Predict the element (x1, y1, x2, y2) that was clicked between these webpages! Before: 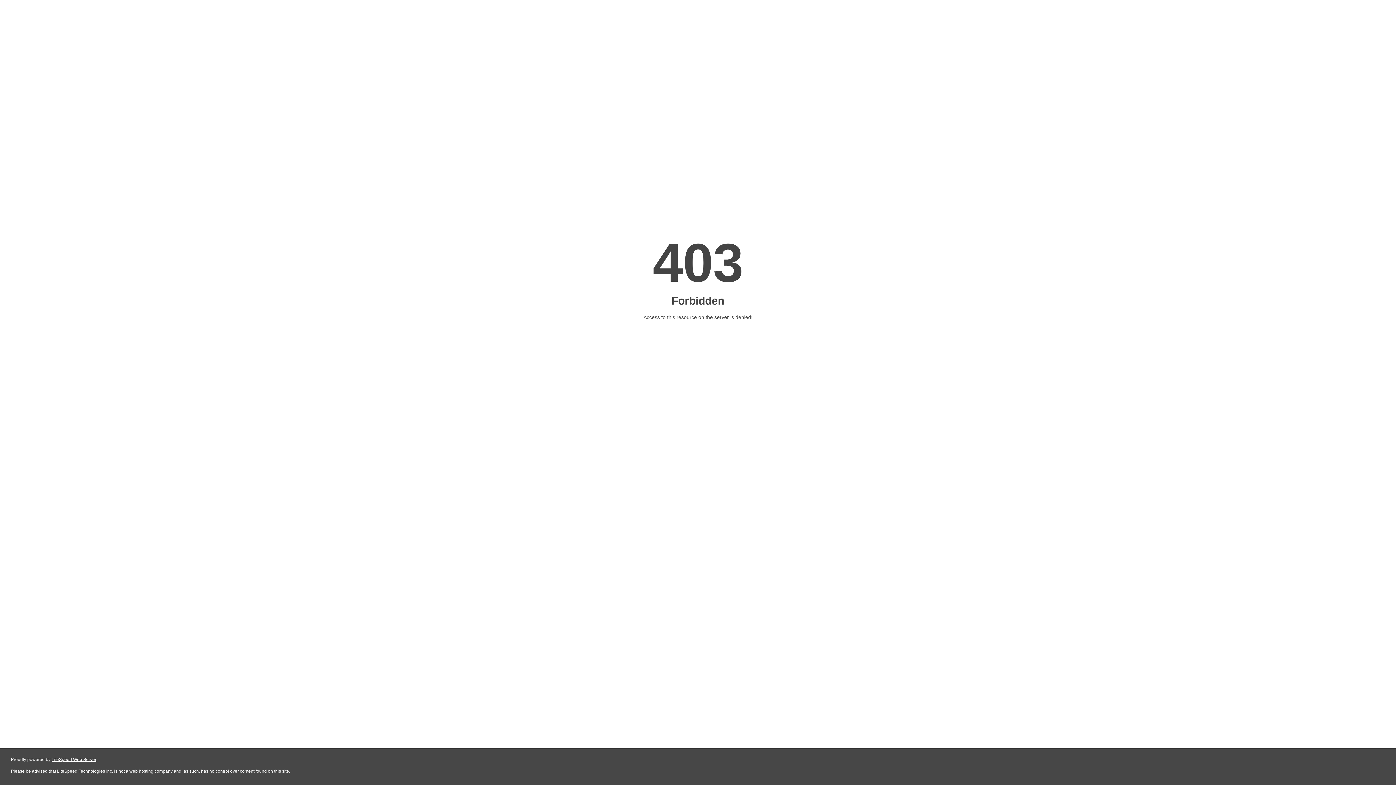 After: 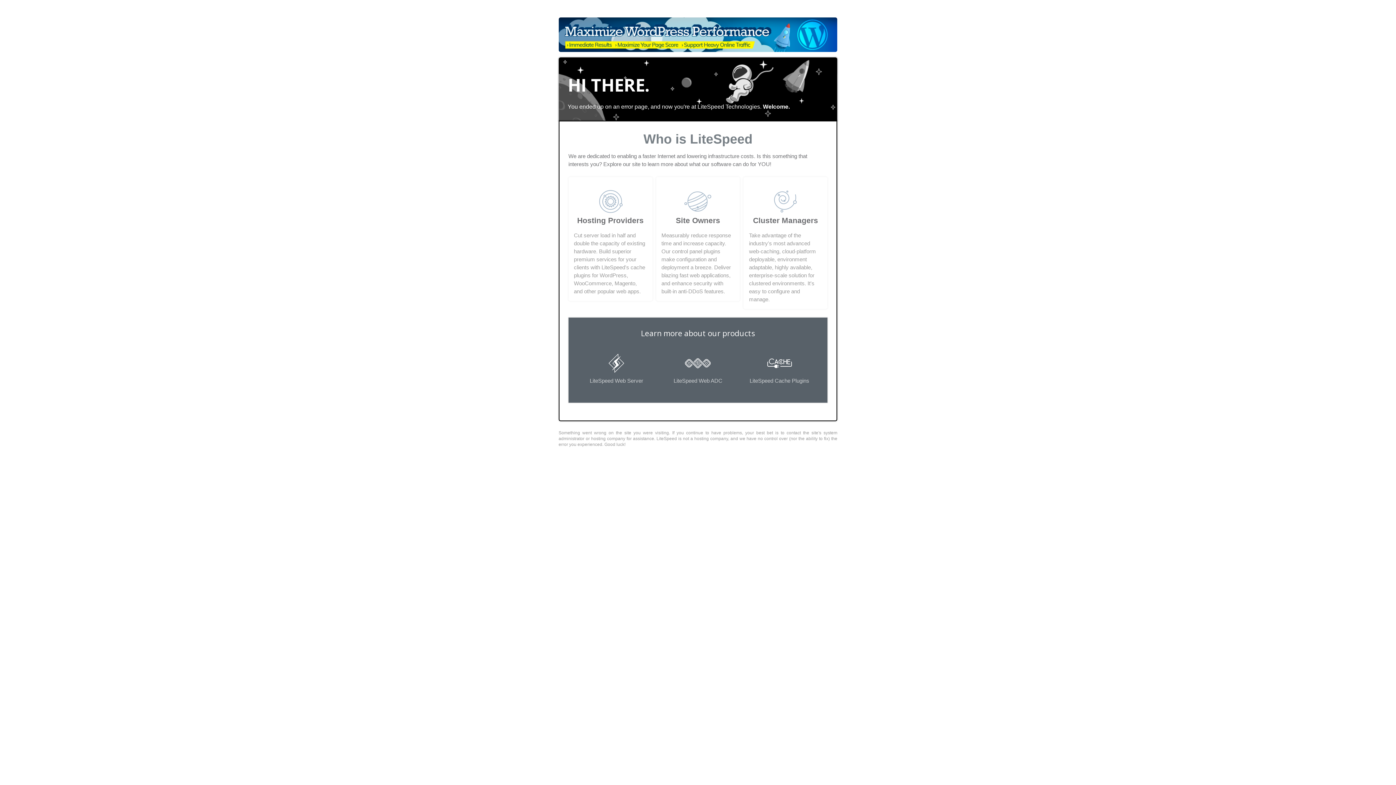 Action: bbox: (51, 757, 96, 762) label: LiteSpeed Web Server